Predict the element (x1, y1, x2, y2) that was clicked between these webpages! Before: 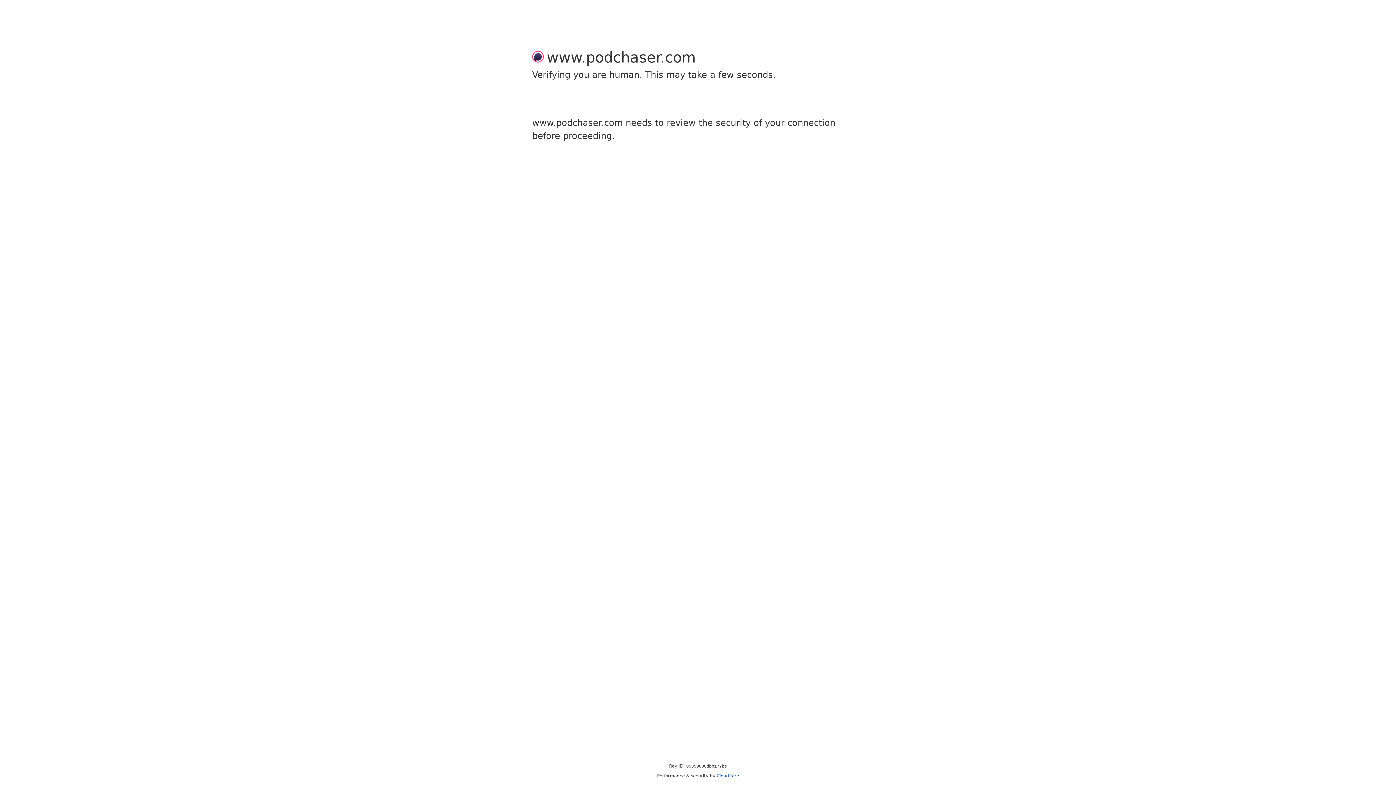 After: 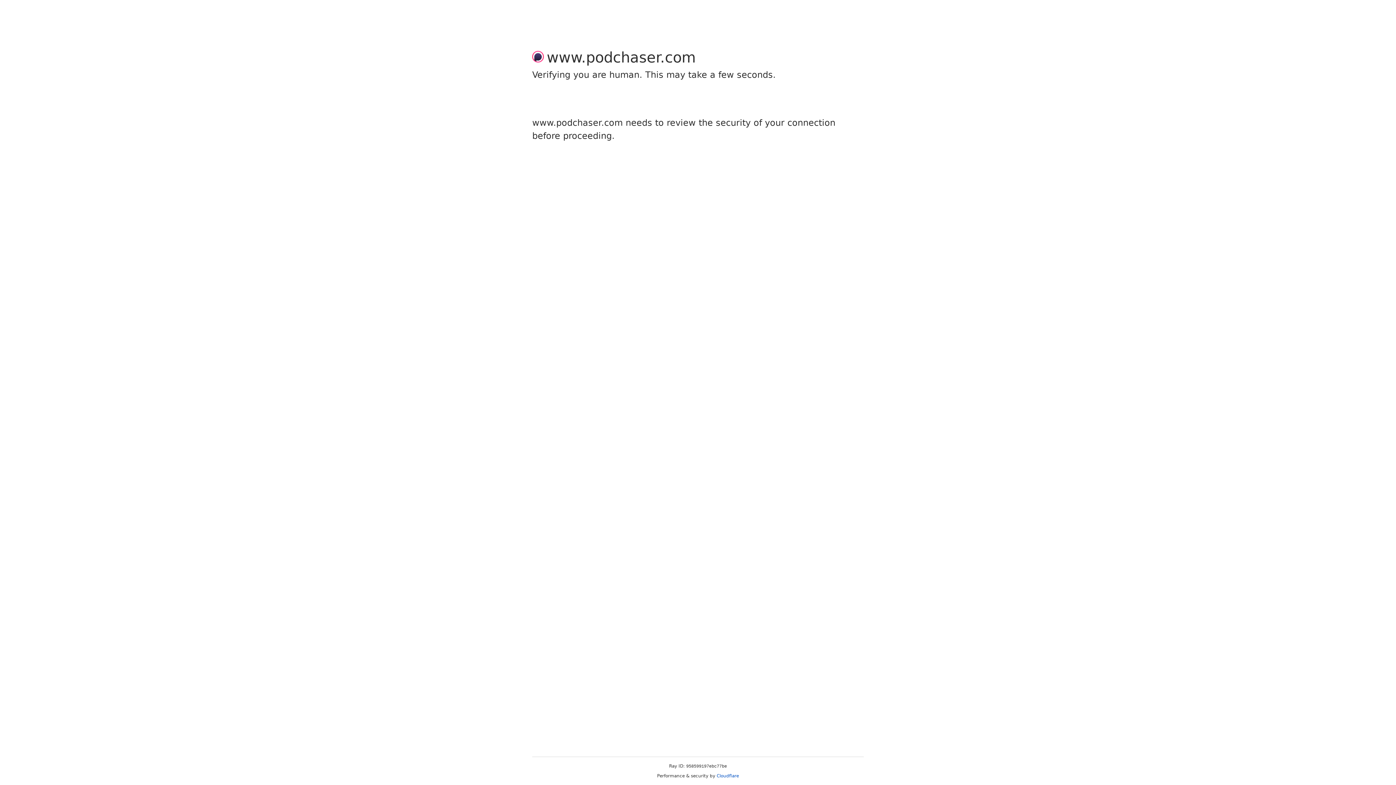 Action: label: Cloudflare bbox: (716, 773, 739, 778)